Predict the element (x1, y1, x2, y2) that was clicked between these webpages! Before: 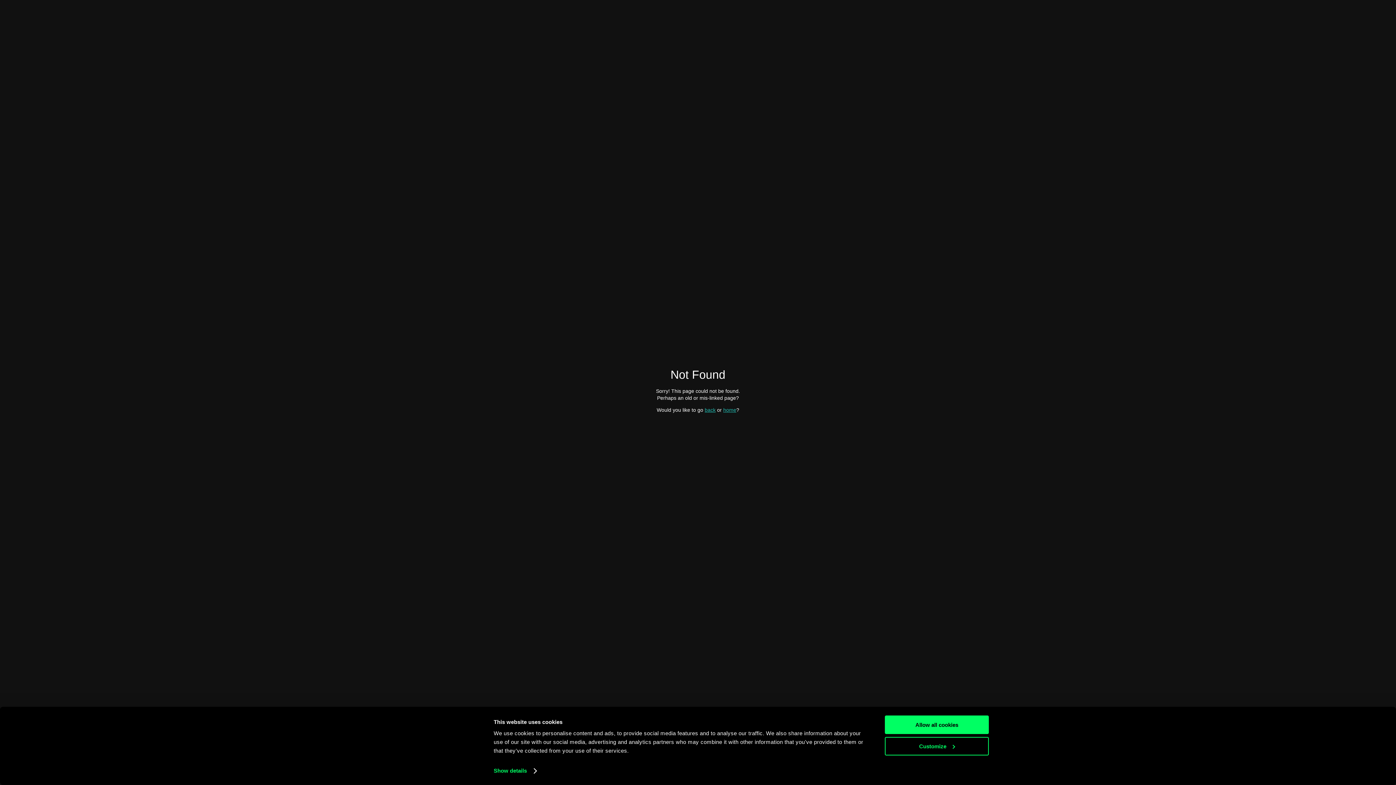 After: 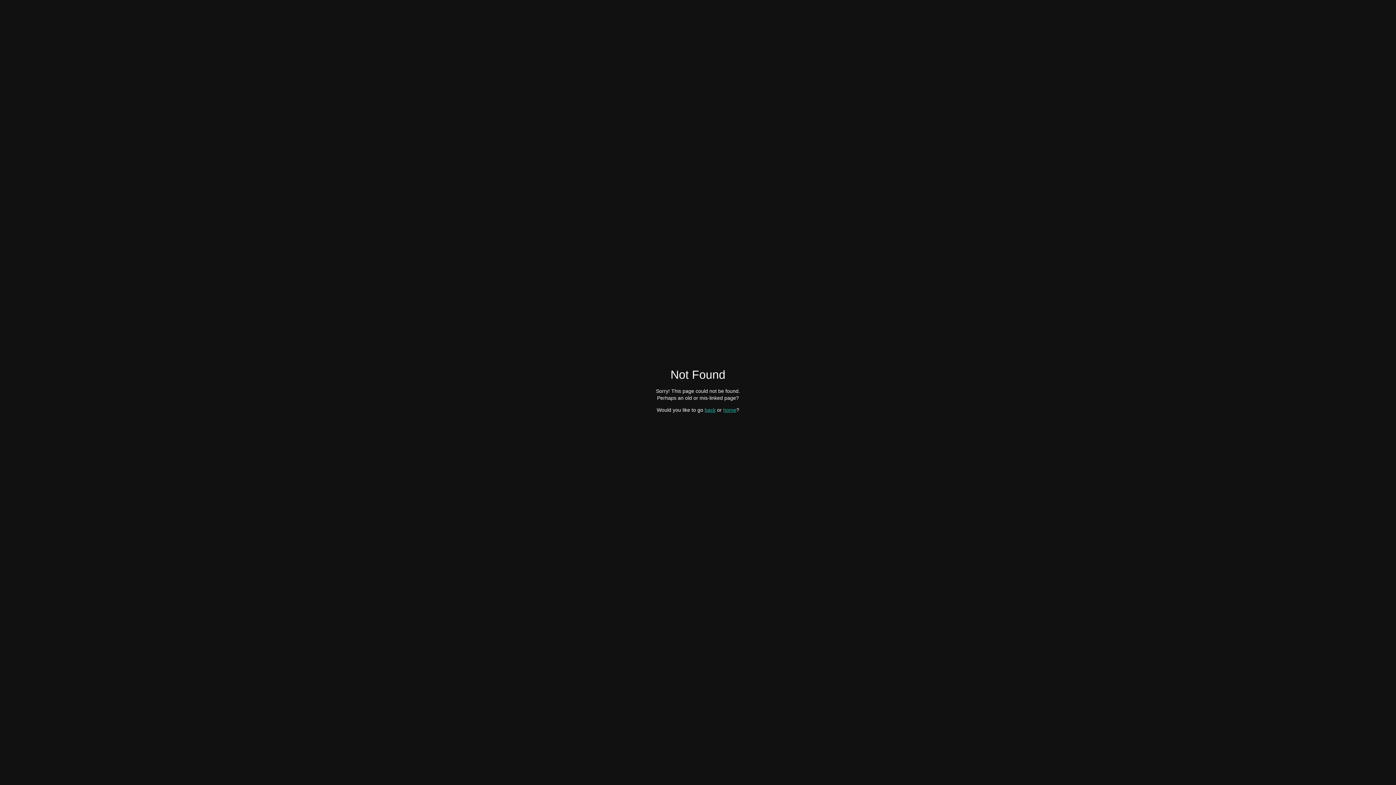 Action: label: Allow all cookies bbox: (885, 759, 989, 777)